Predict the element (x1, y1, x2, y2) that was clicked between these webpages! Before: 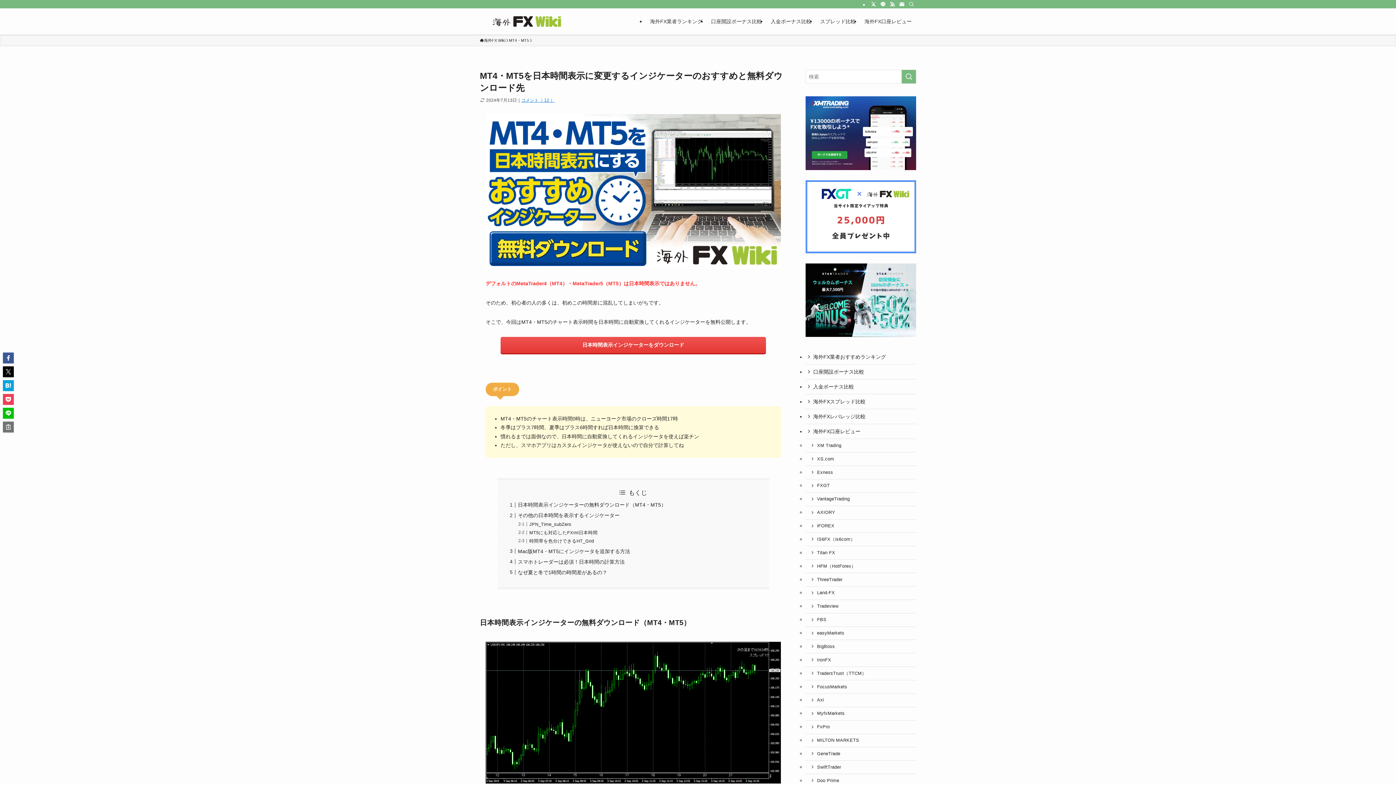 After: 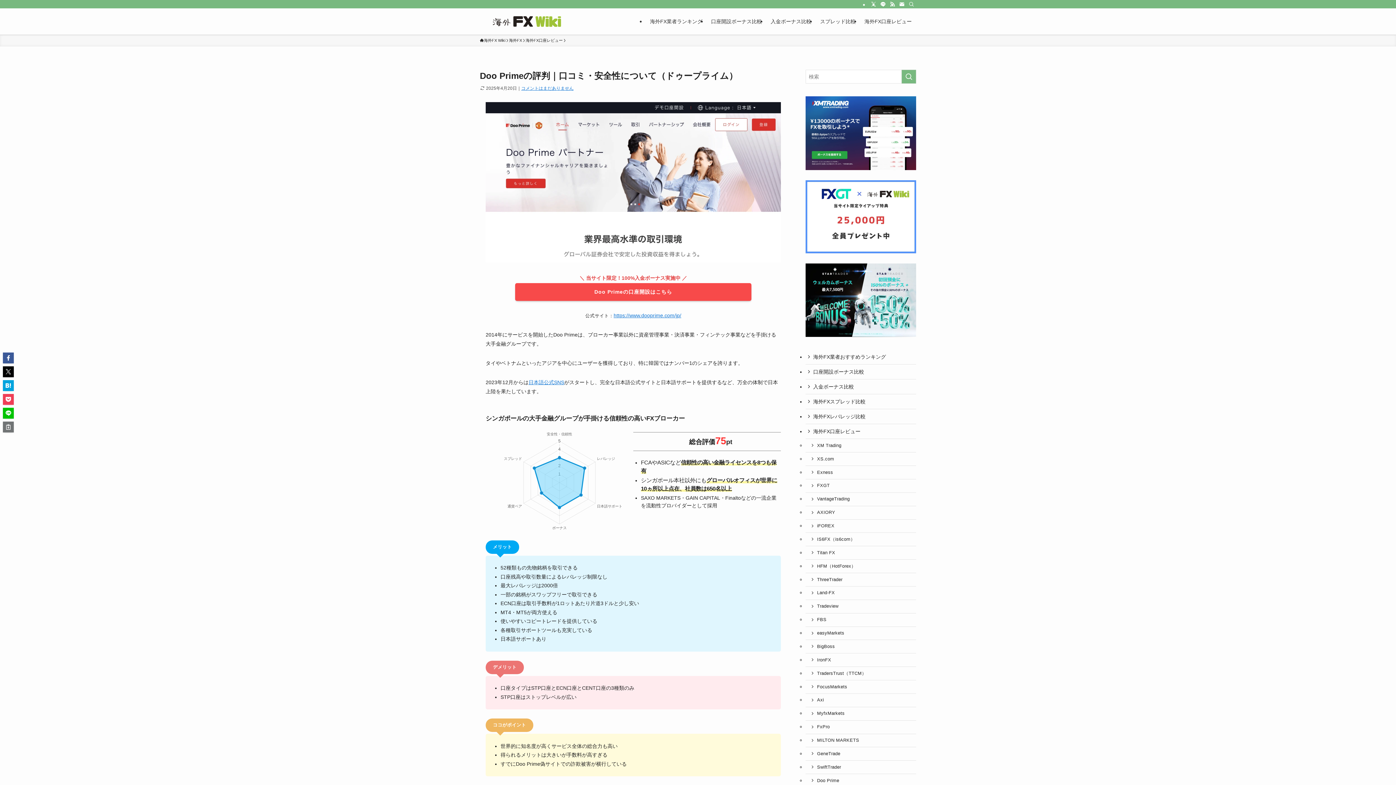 Action: bbox: (805, 774, 916, 788) label: Doo Prime